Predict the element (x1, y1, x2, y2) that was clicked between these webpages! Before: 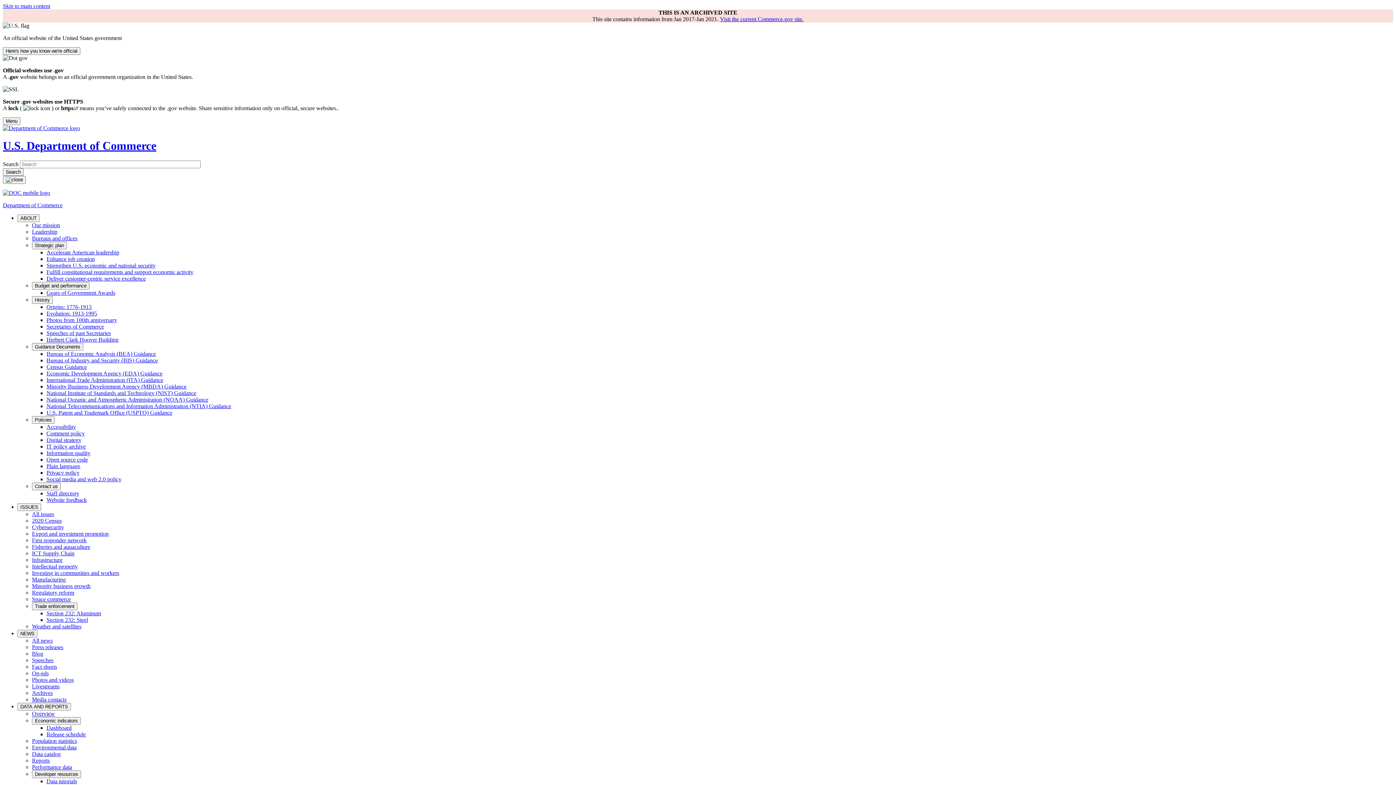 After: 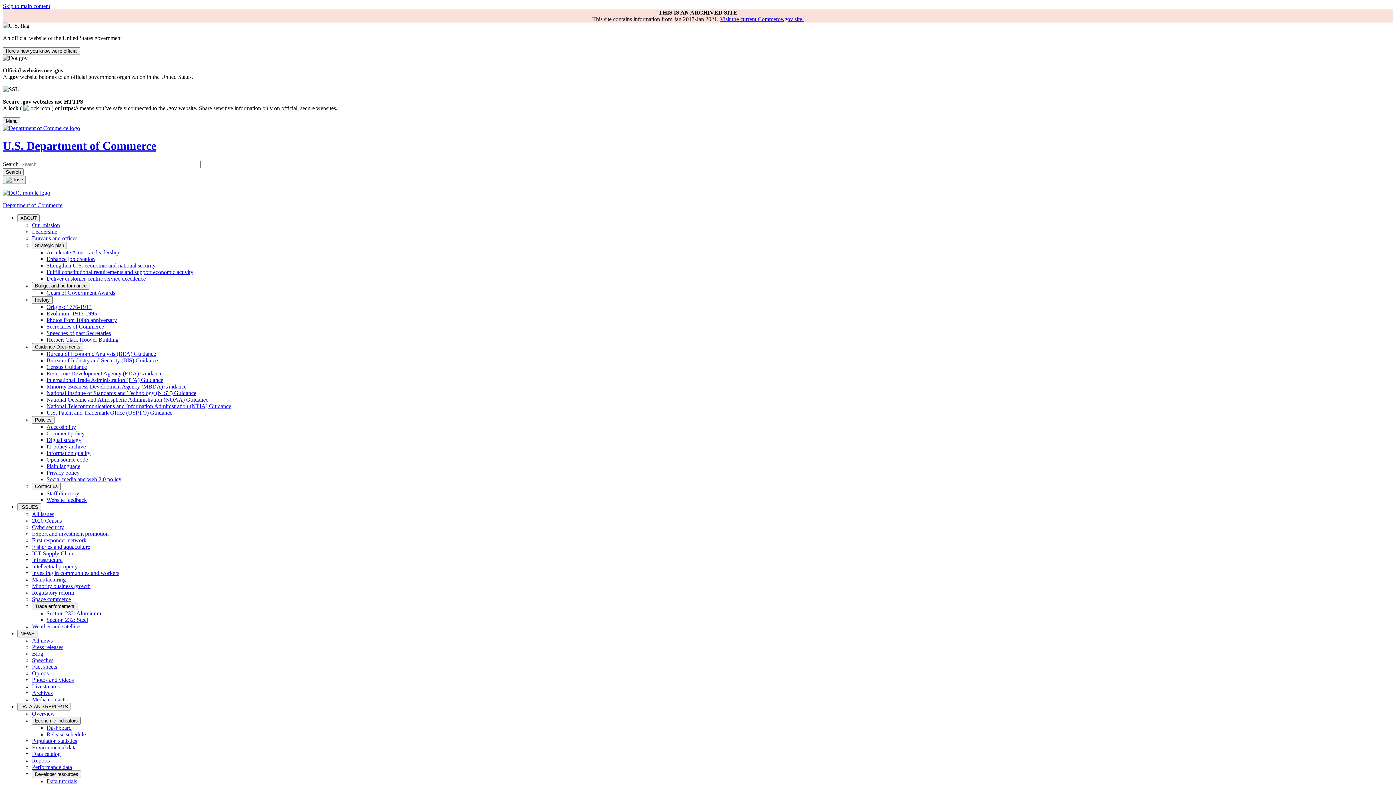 Action: label: Fulfill constitutional requirements and support economic activity bbox: (46, 269, 193, 275)